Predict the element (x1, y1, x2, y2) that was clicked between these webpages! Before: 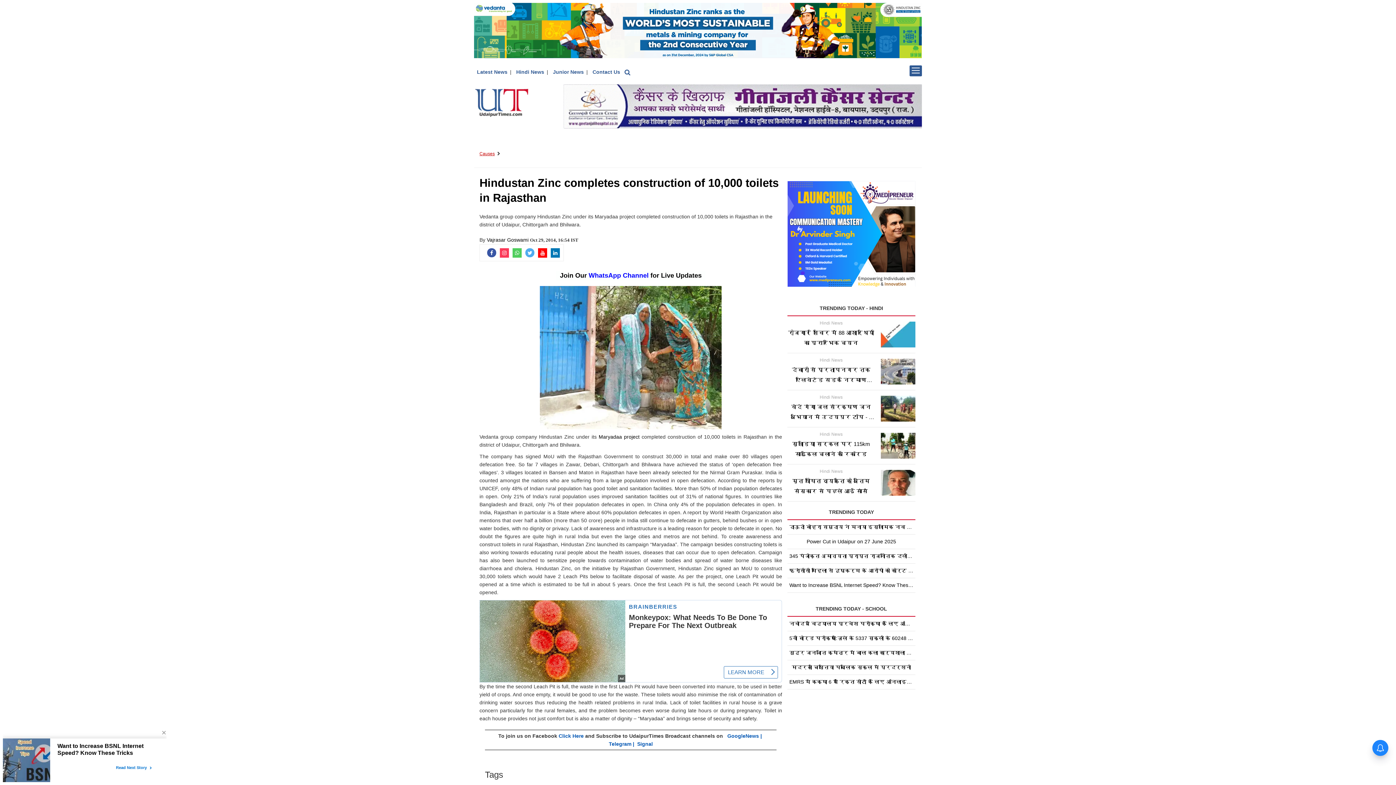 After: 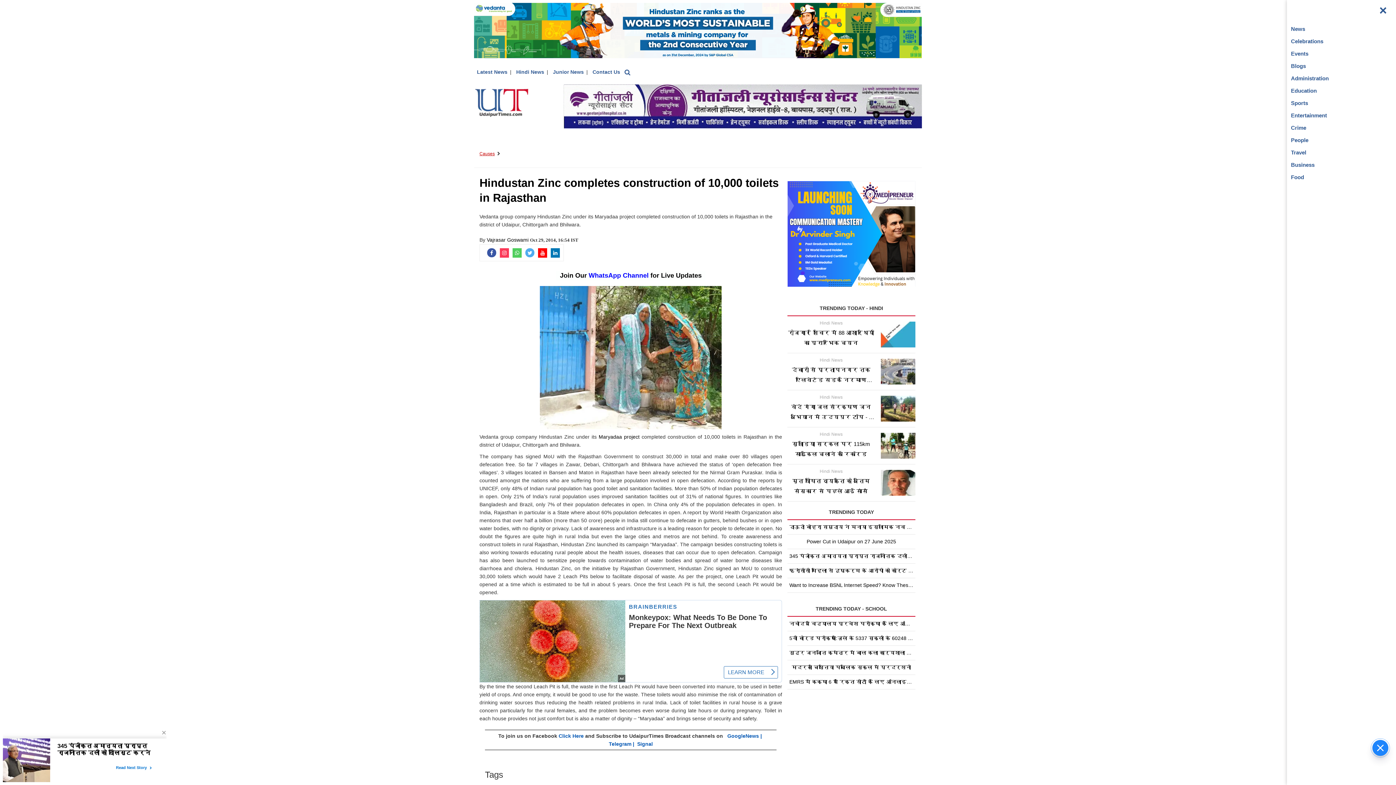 Action: bbox: (909, 65, 922, 76)